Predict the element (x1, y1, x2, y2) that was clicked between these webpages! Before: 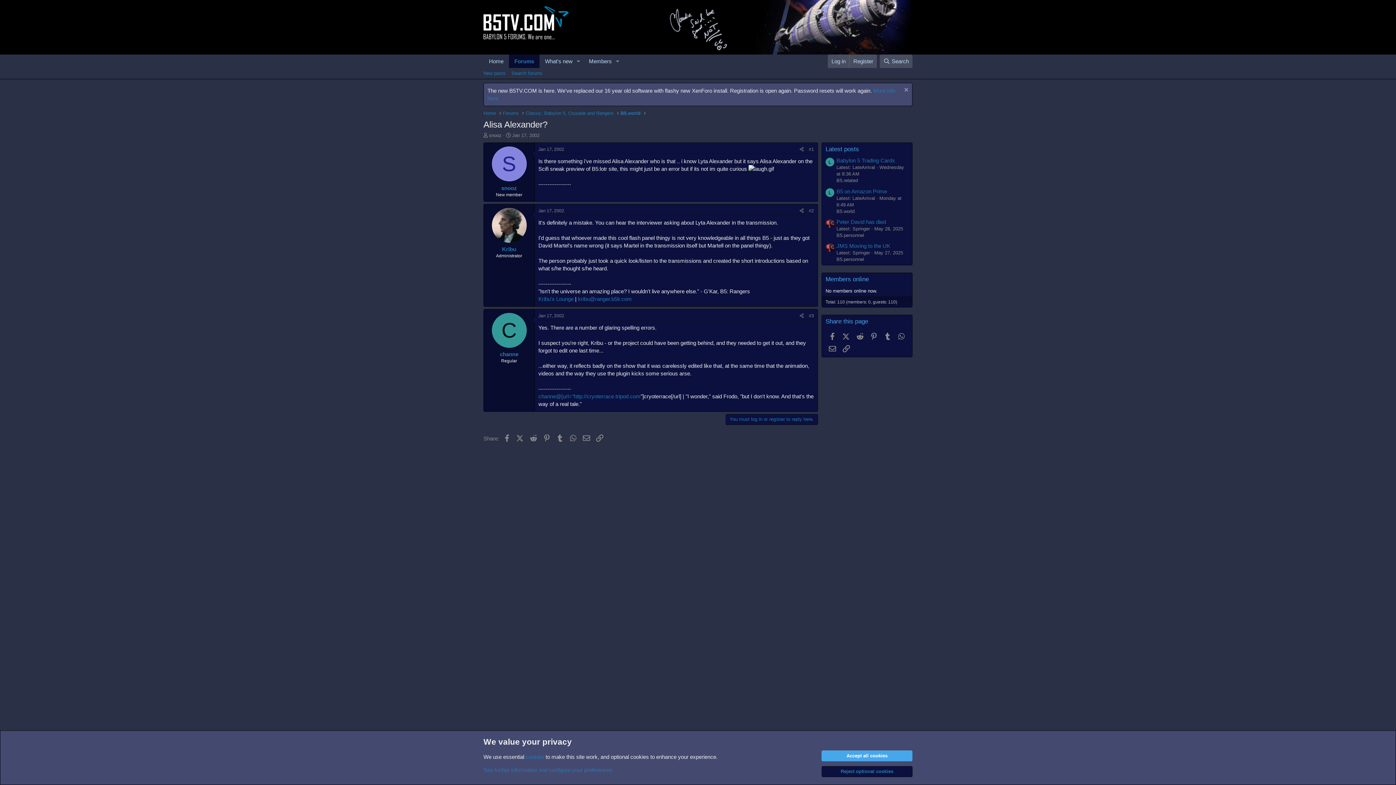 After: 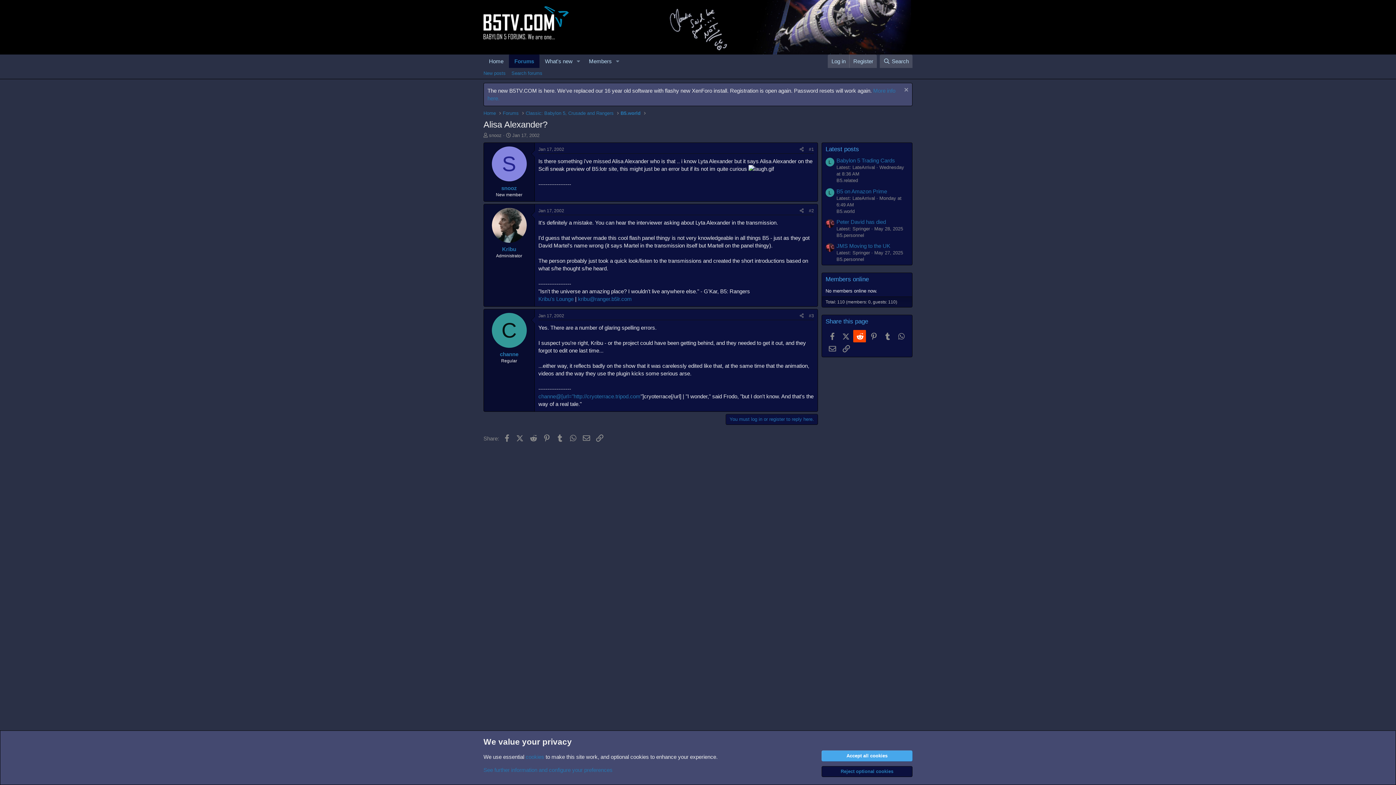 Action: label: Reddit bbox: (853, 330, 866, 342)